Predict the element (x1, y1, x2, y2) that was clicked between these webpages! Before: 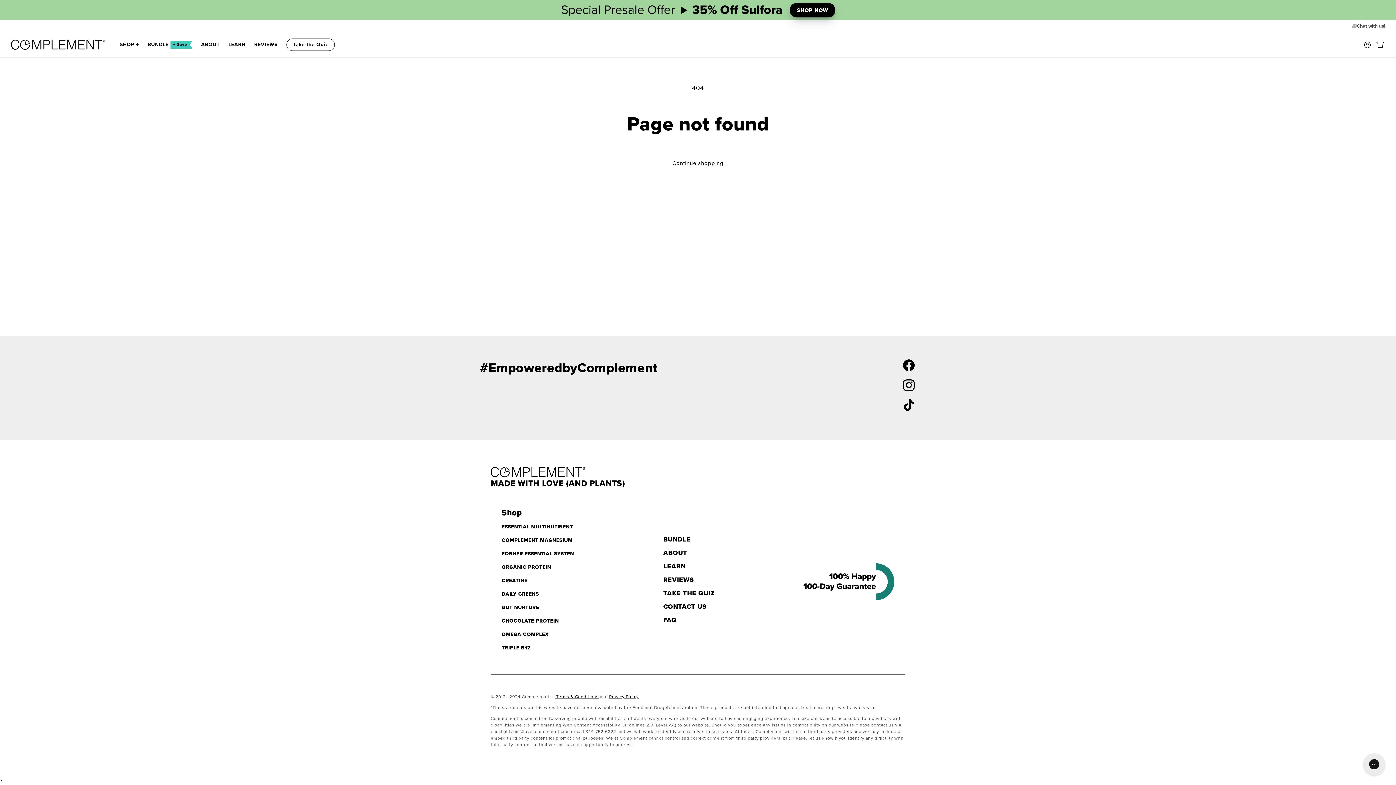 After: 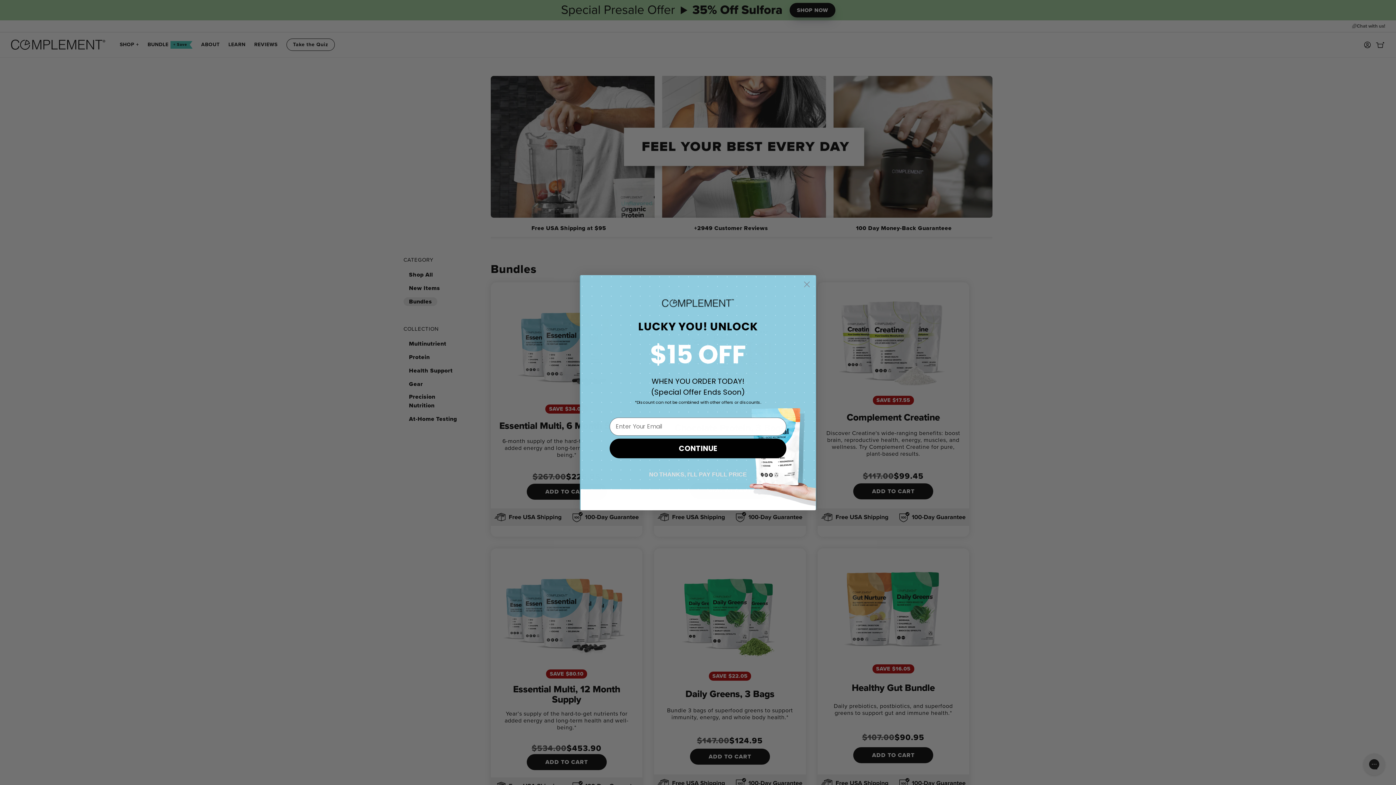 Action: bbox: (663, 534, 690, 544) label: BUNDLE